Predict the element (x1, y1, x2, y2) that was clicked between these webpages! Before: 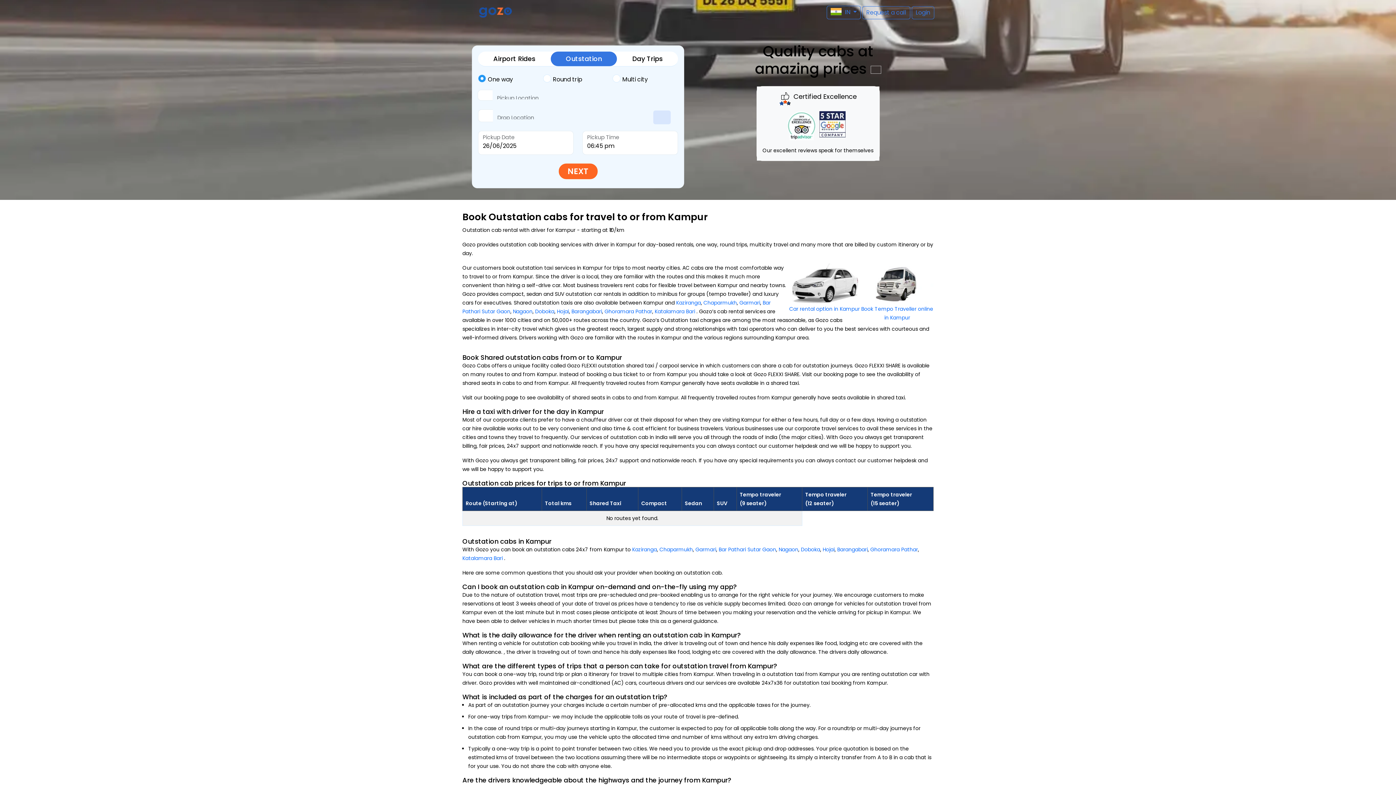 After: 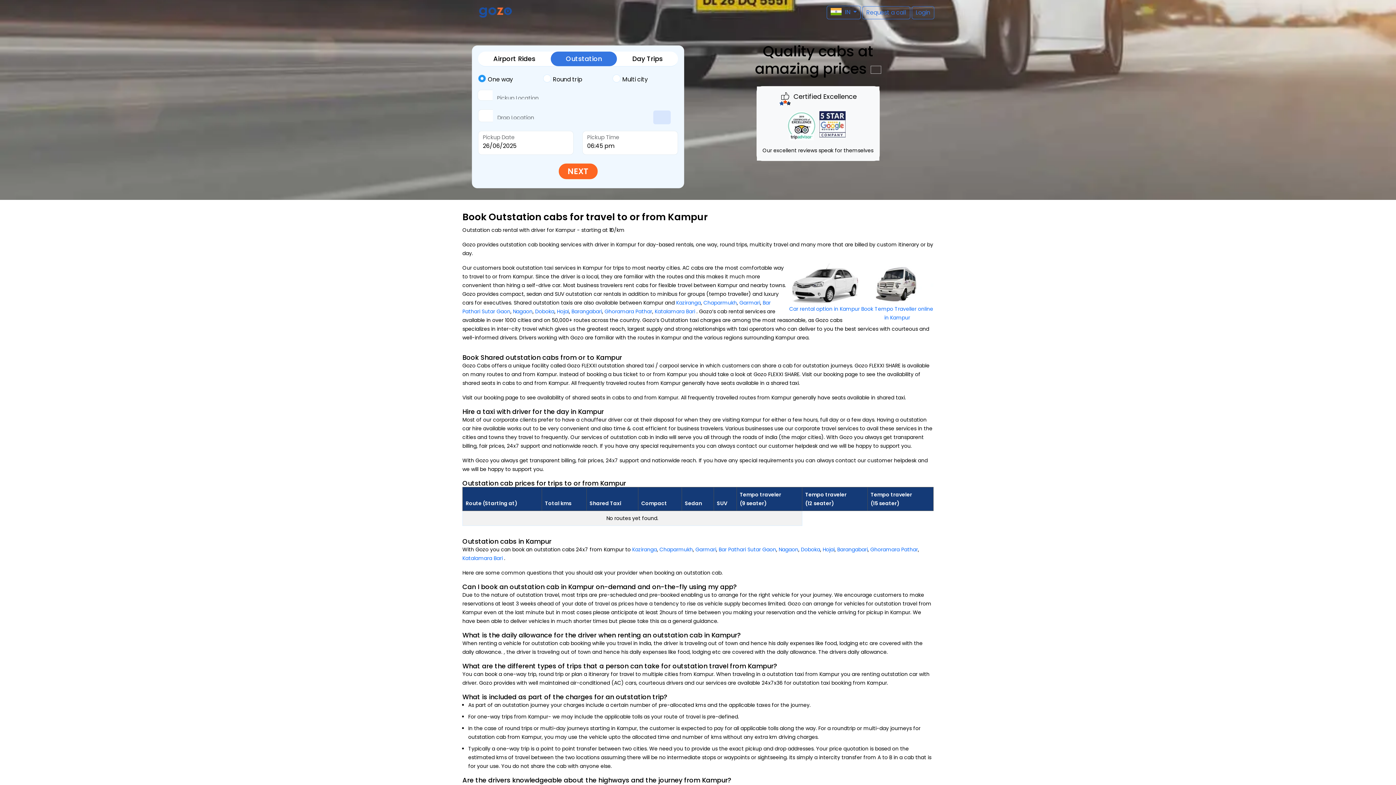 Action: label: Doboka bbox: (535, 308, 554, 315)